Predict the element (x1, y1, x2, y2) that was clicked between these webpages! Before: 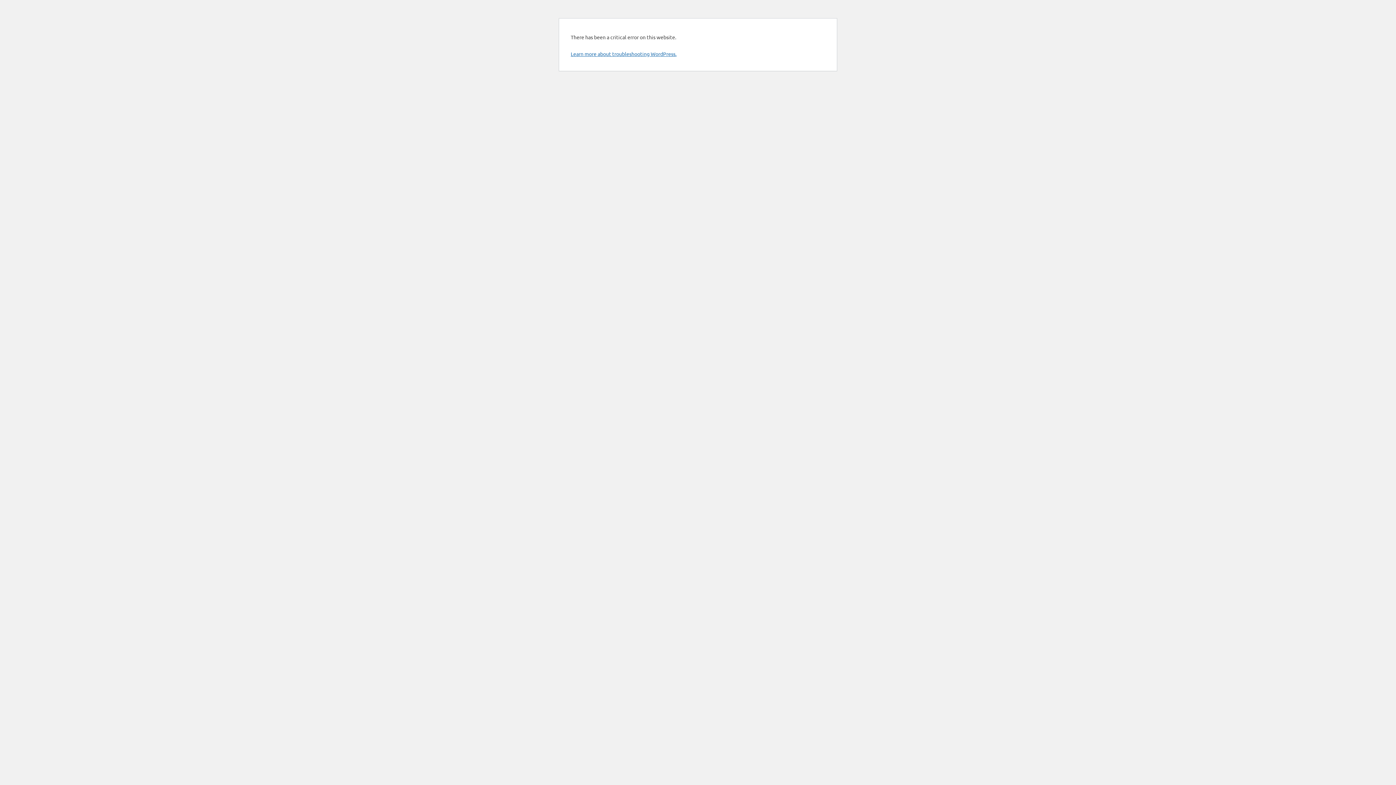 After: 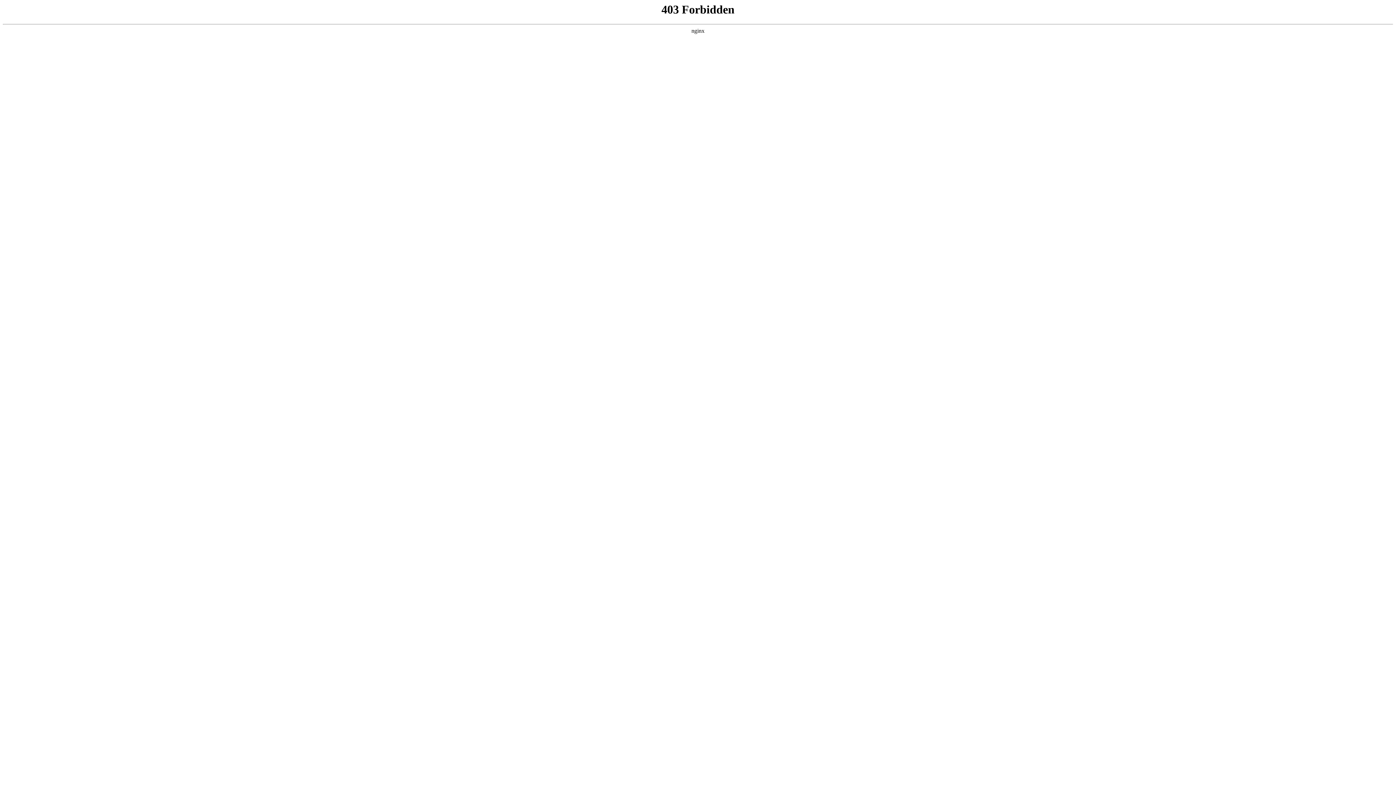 Action: bbox: (570, 50, 676, 57) label: Learn more about troubleshooting WordPress.